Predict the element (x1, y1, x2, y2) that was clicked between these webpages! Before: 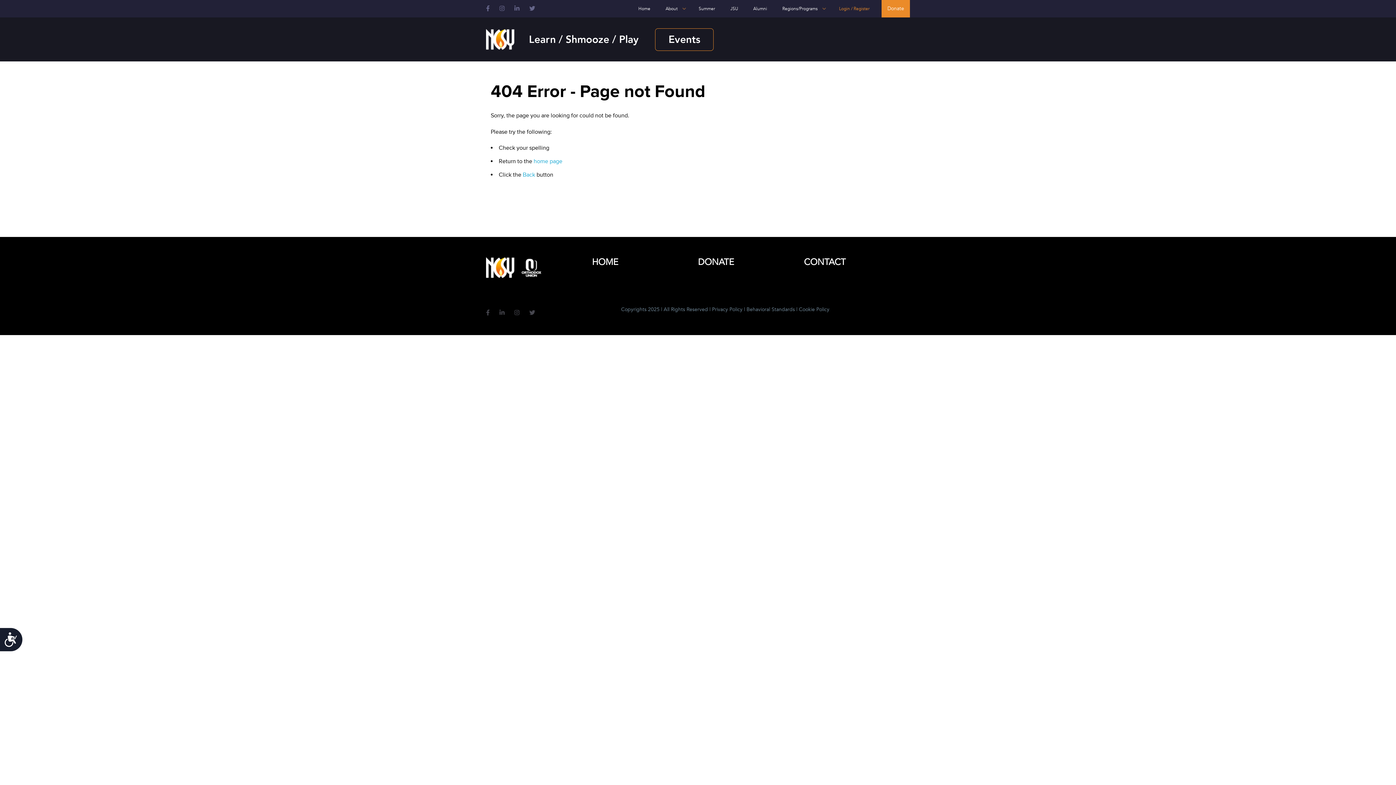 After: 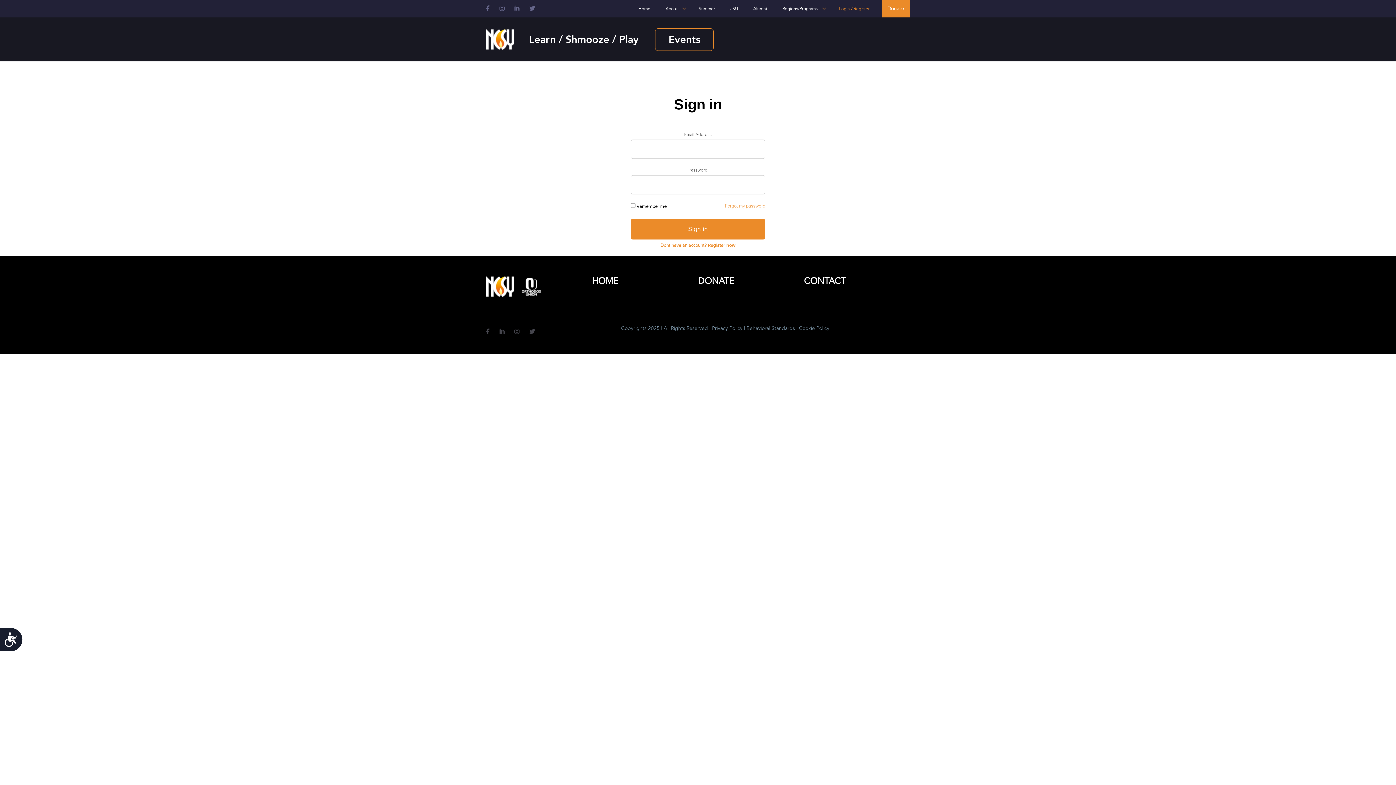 Action: label: Login / Register bbox: (835, 2, 873, 14)